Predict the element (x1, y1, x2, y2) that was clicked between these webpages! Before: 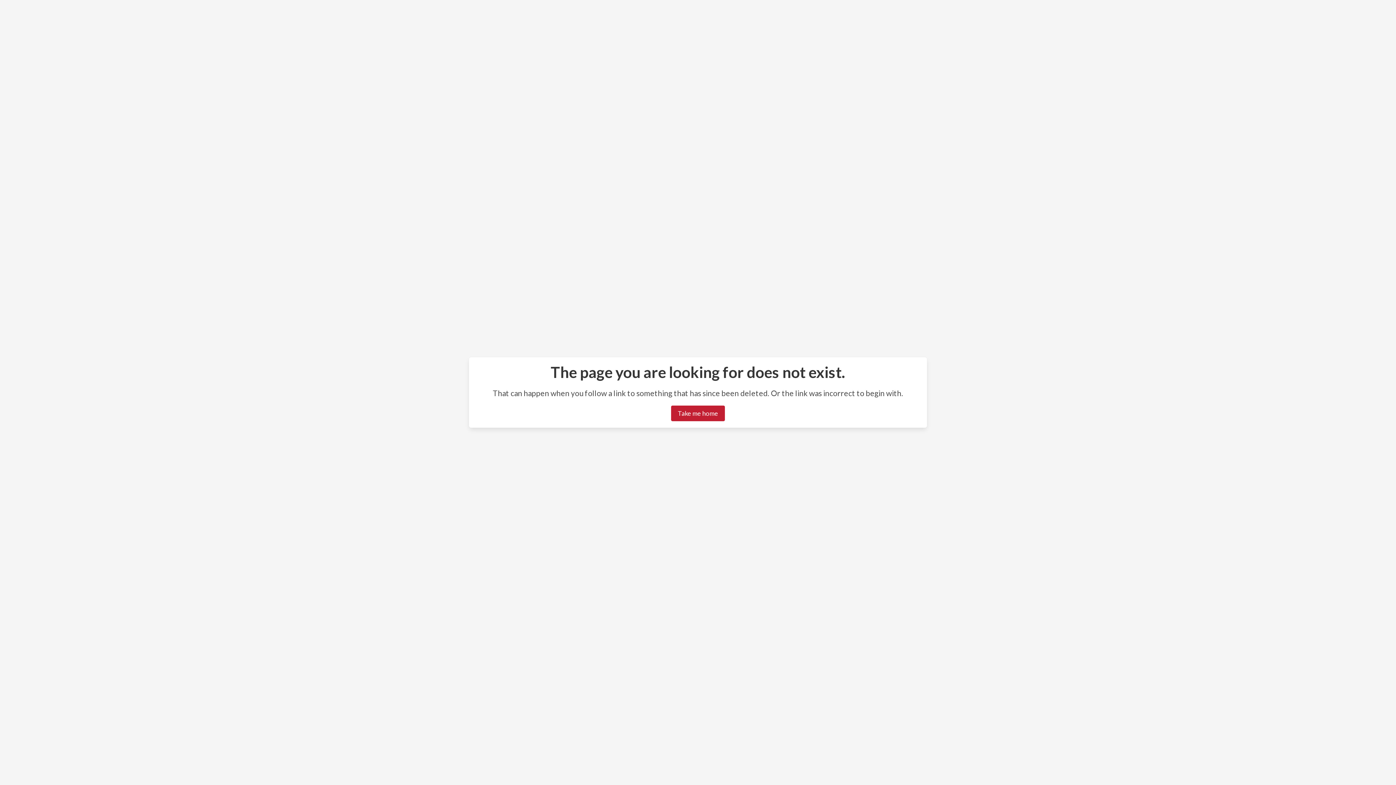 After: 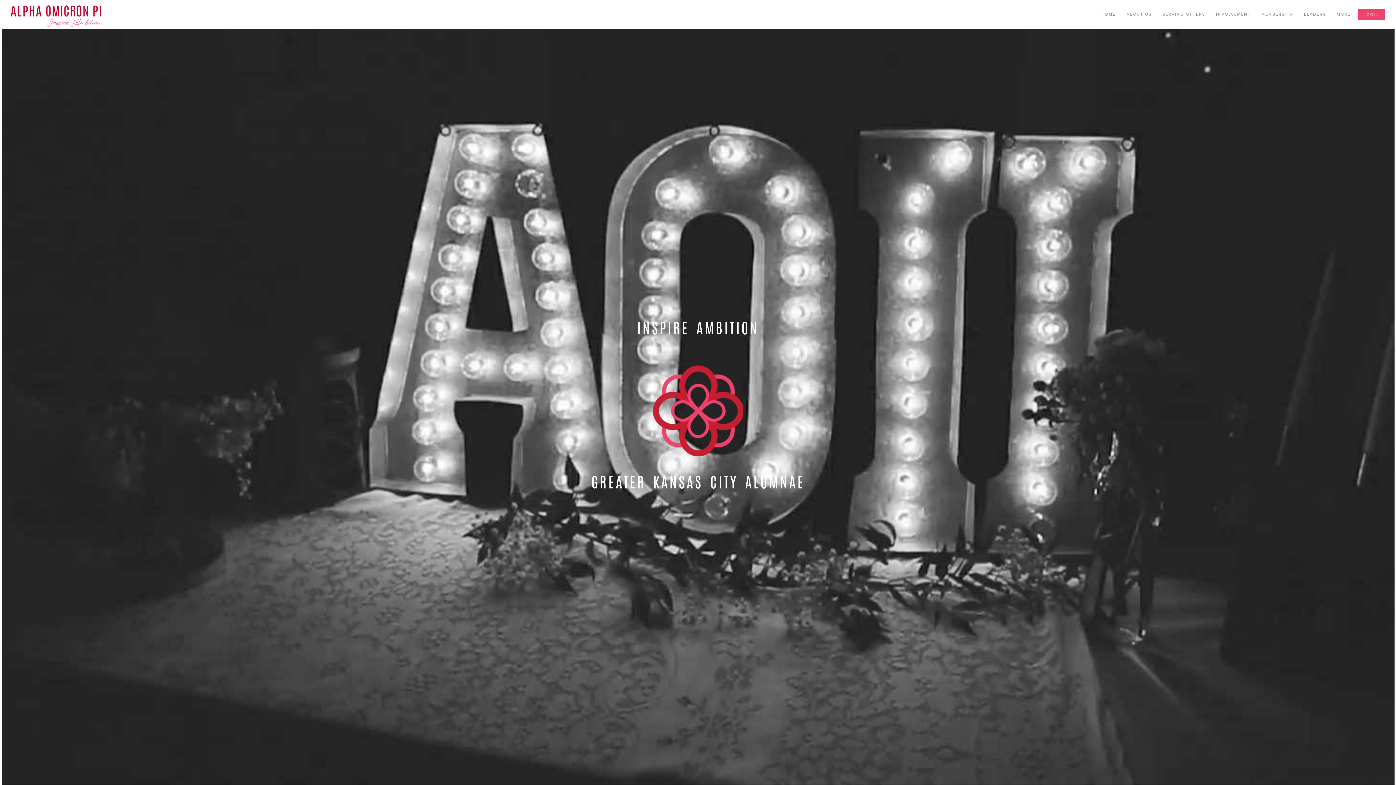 Action: label: Take me home bbox: (671, 405, 725, 421)